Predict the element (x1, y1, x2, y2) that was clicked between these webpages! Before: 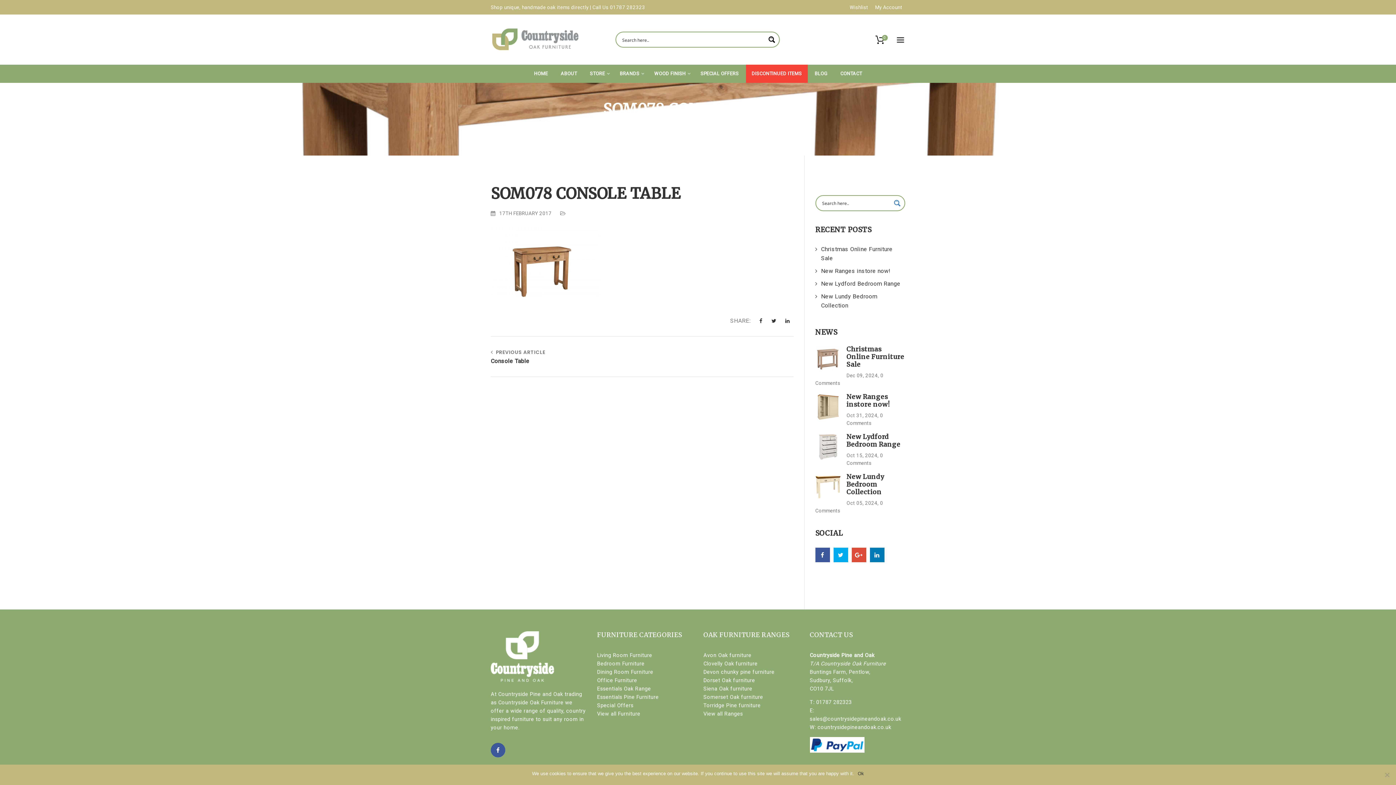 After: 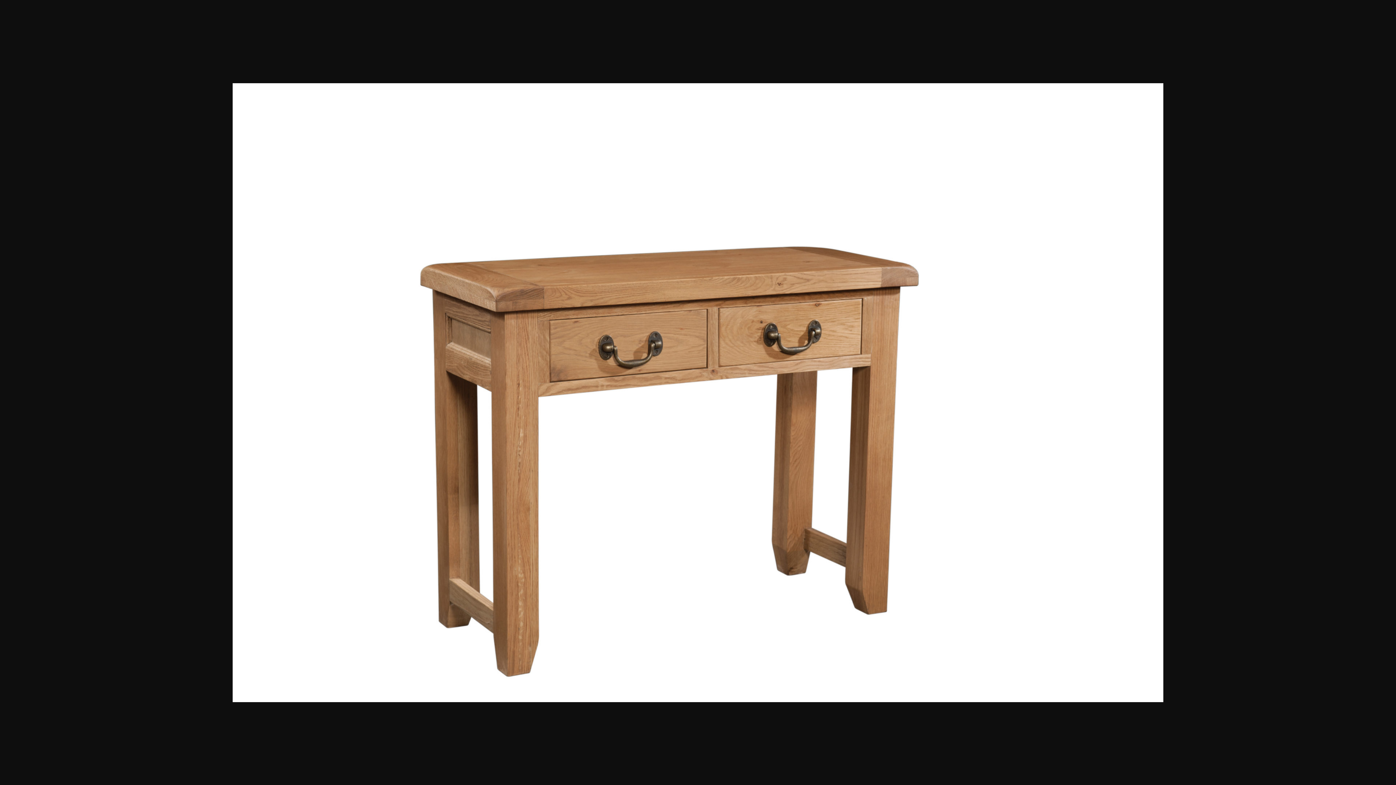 Action: bbox: (490, 259, 600, 266)